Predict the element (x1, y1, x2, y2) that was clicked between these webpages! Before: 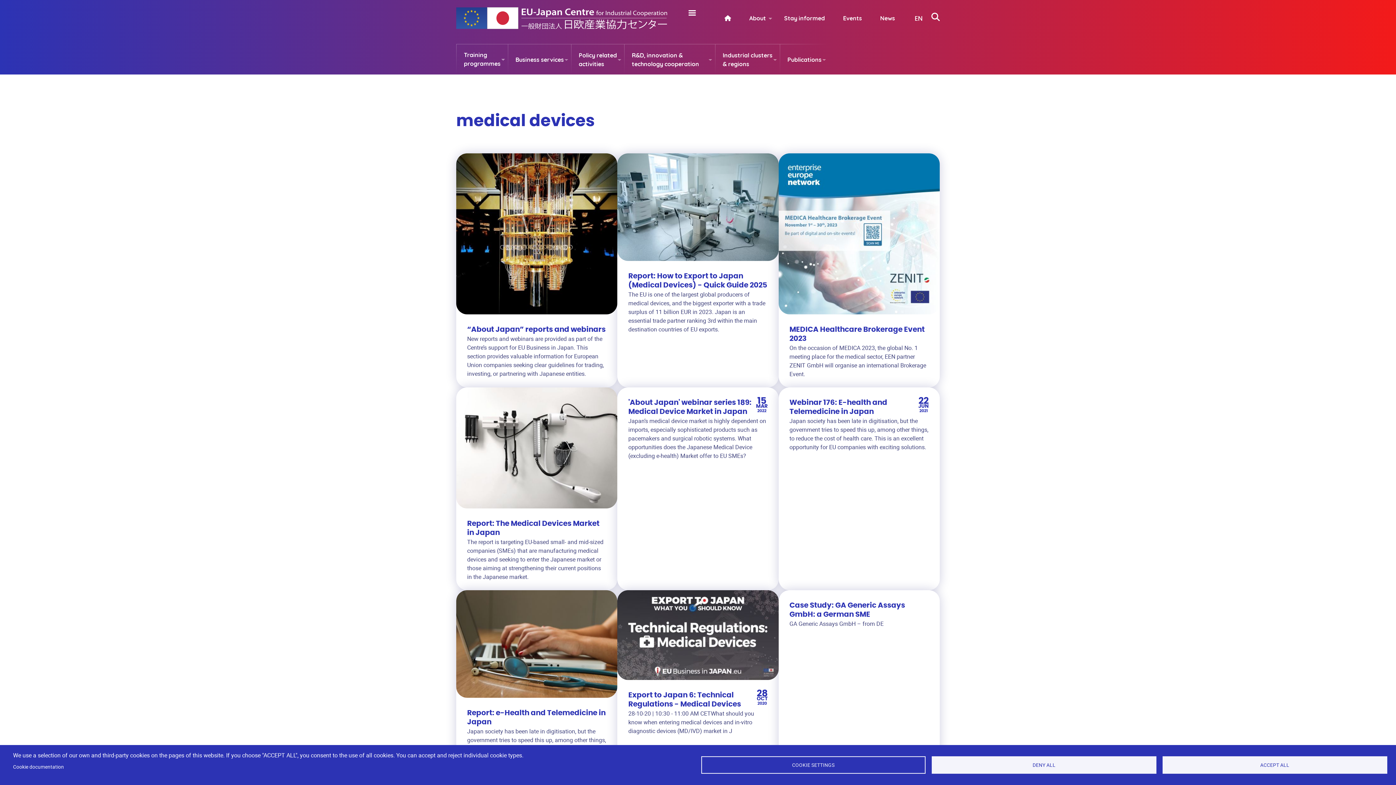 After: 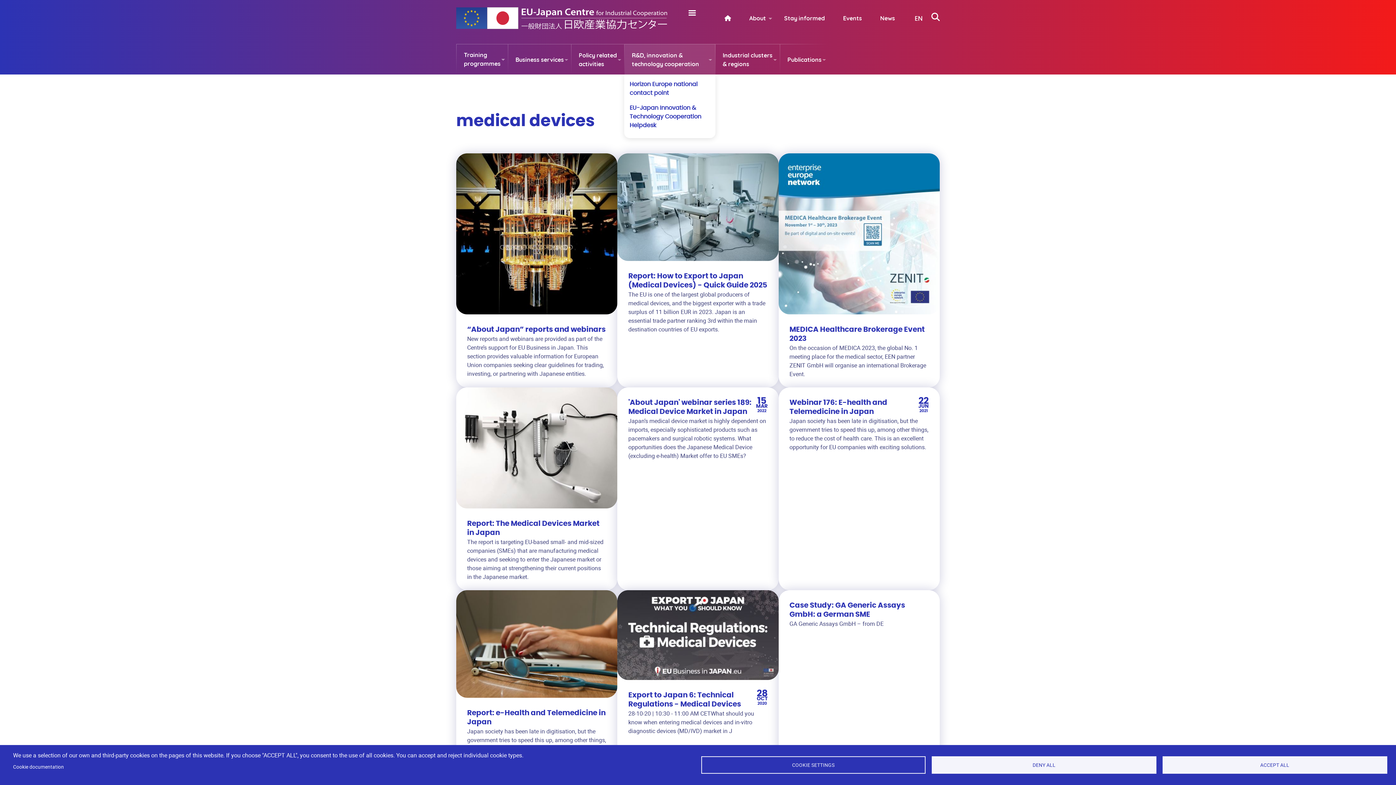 Action: label: R&D, innovation & technology cooperation bbox: (624, 44, 715, 74)